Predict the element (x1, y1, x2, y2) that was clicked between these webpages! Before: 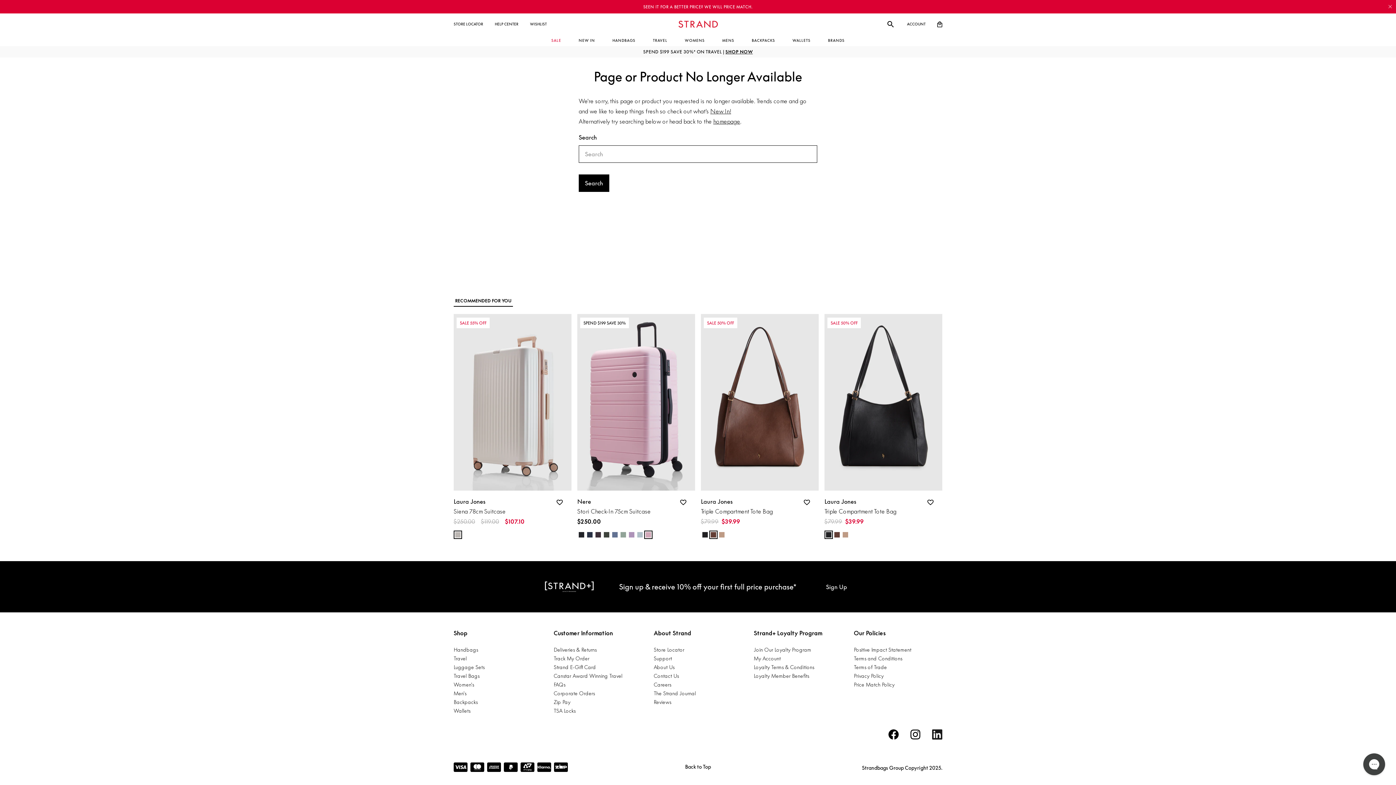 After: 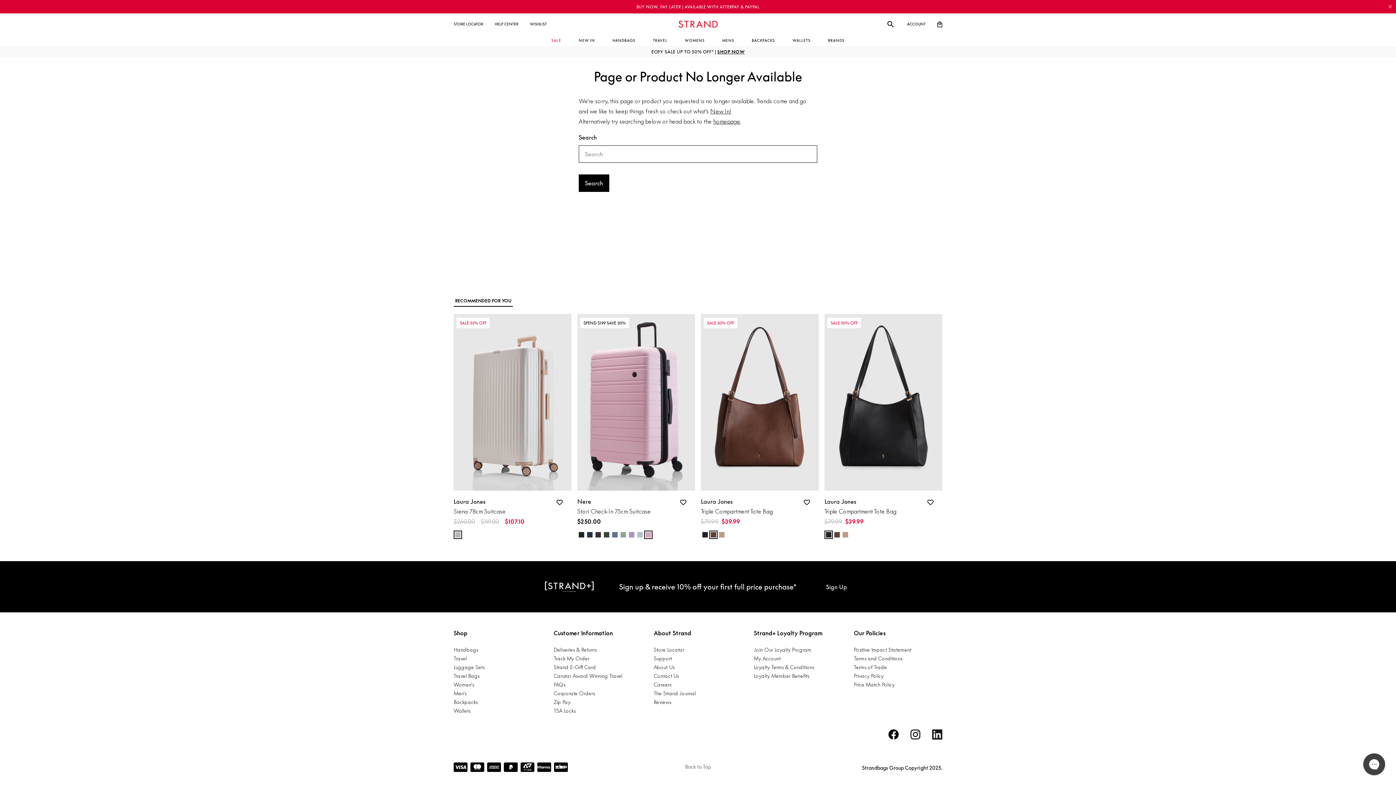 Action: label: Back to Top bbox: (685, 762, 711, 771)